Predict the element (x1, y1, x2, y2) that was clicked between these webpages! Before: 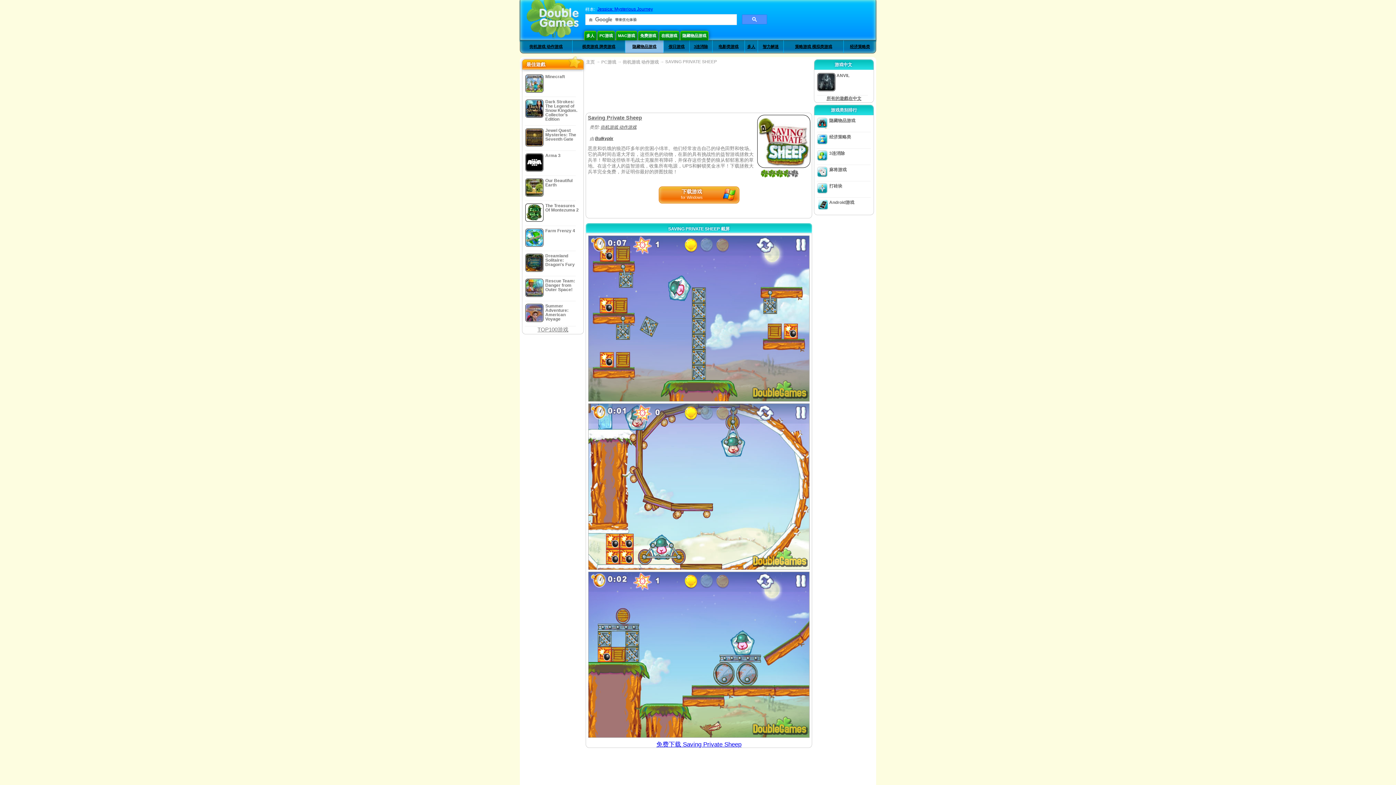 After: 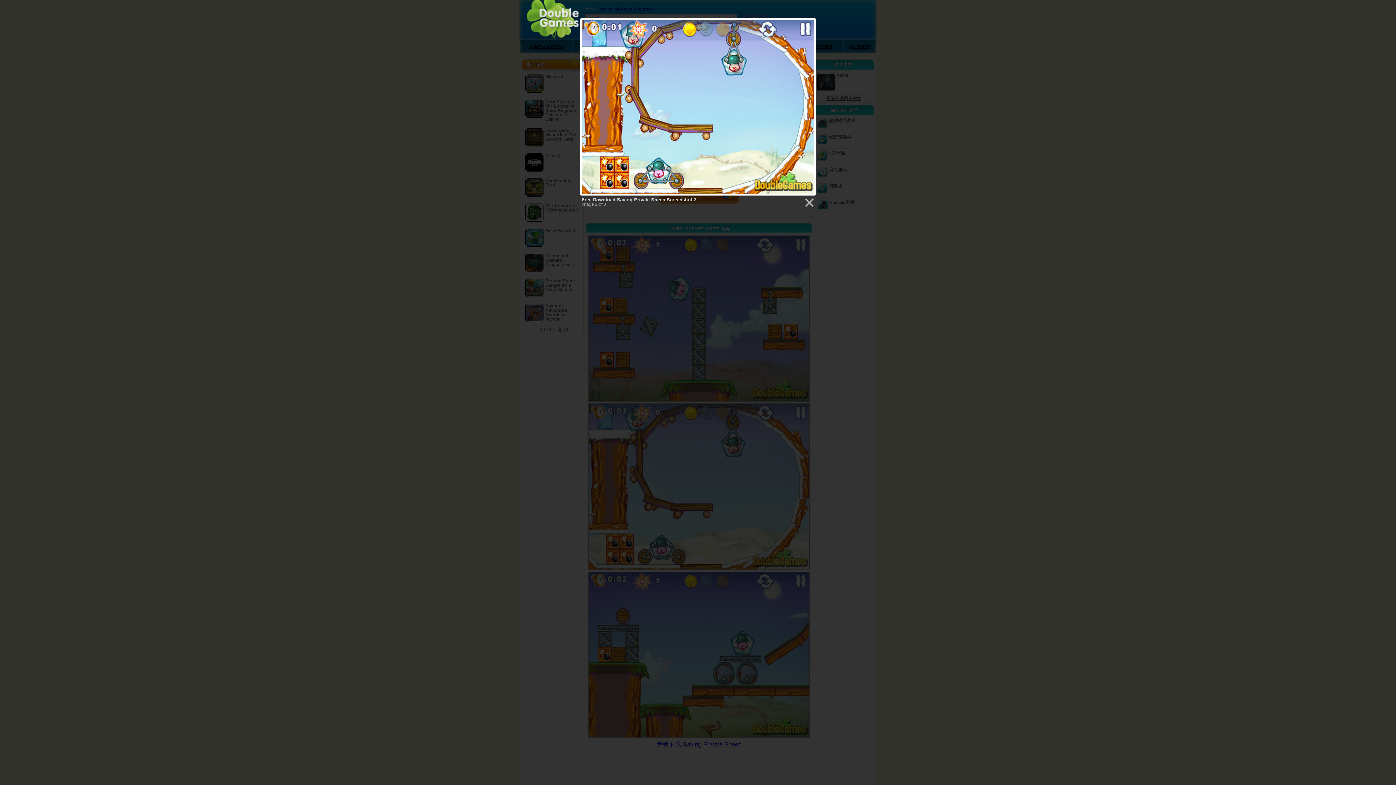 Action: bbox: (588, 403, 809, 570)